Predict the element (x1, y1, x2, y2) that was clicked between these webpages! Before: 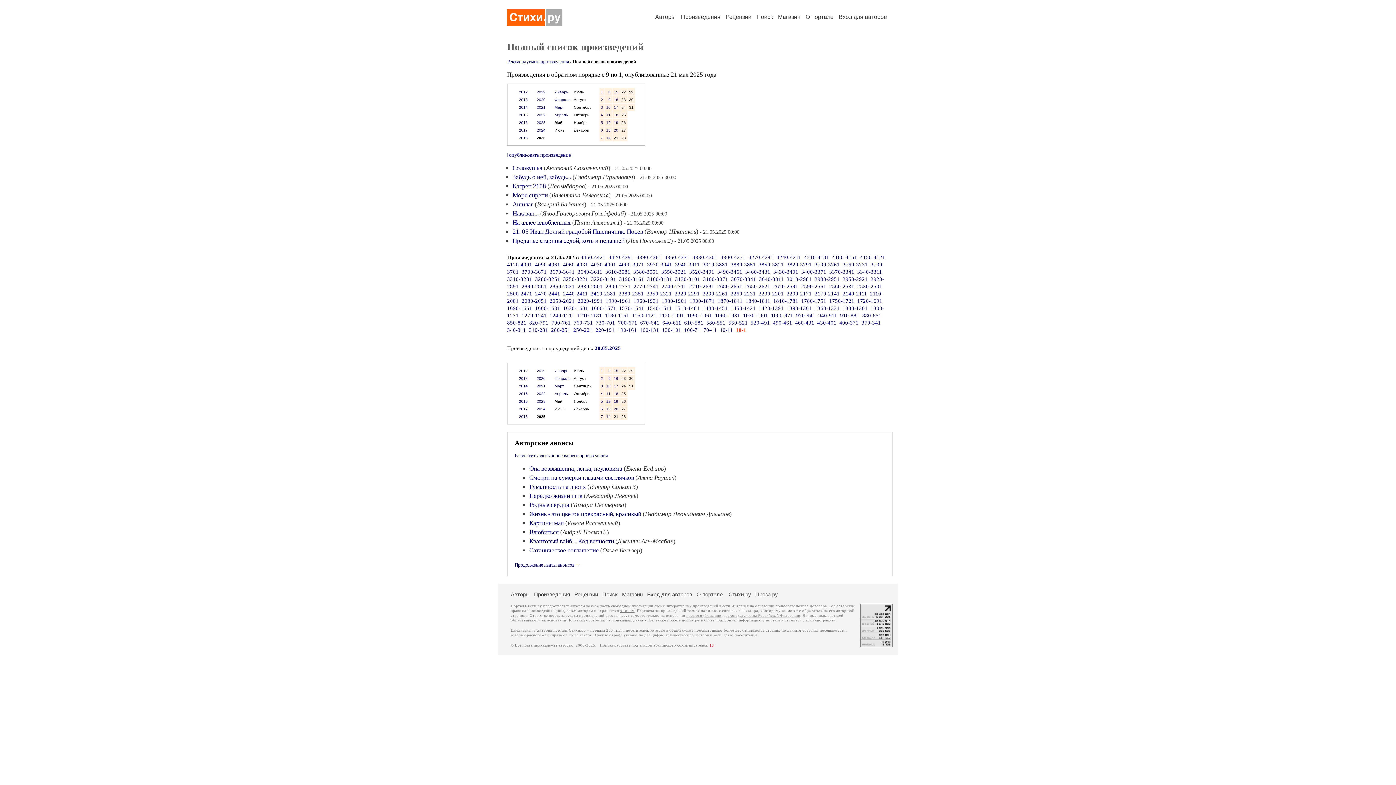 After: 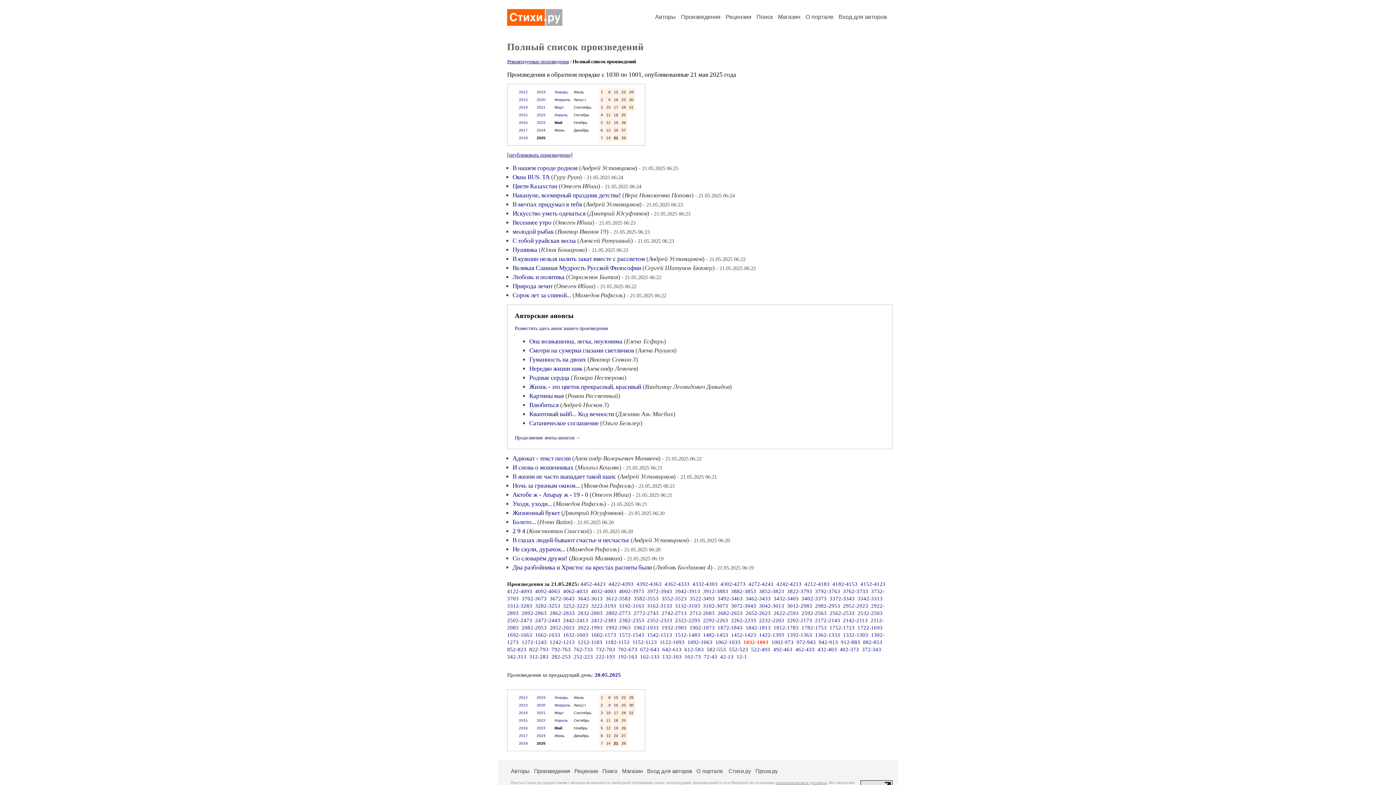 Action: bbox: (743, 312, 768, 318) label: 1030-1001